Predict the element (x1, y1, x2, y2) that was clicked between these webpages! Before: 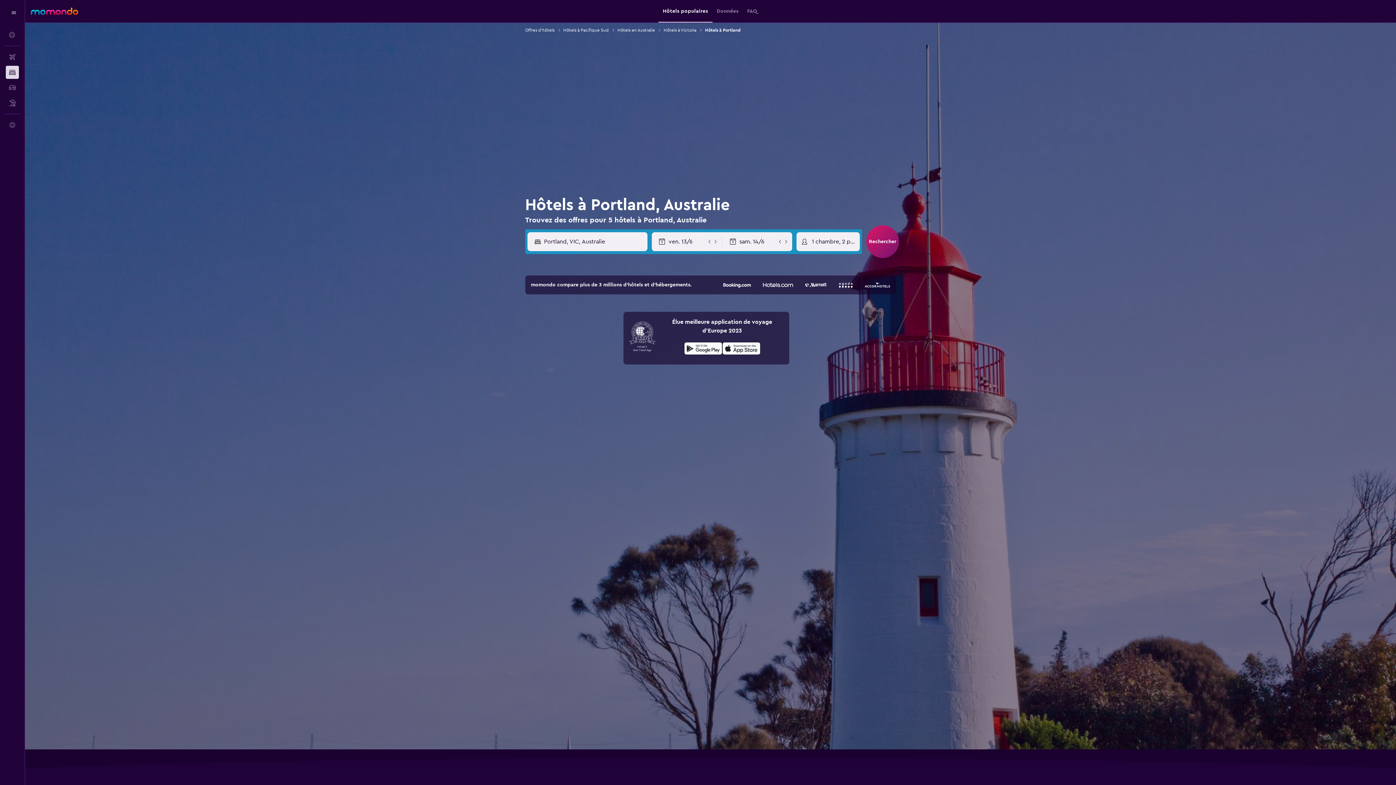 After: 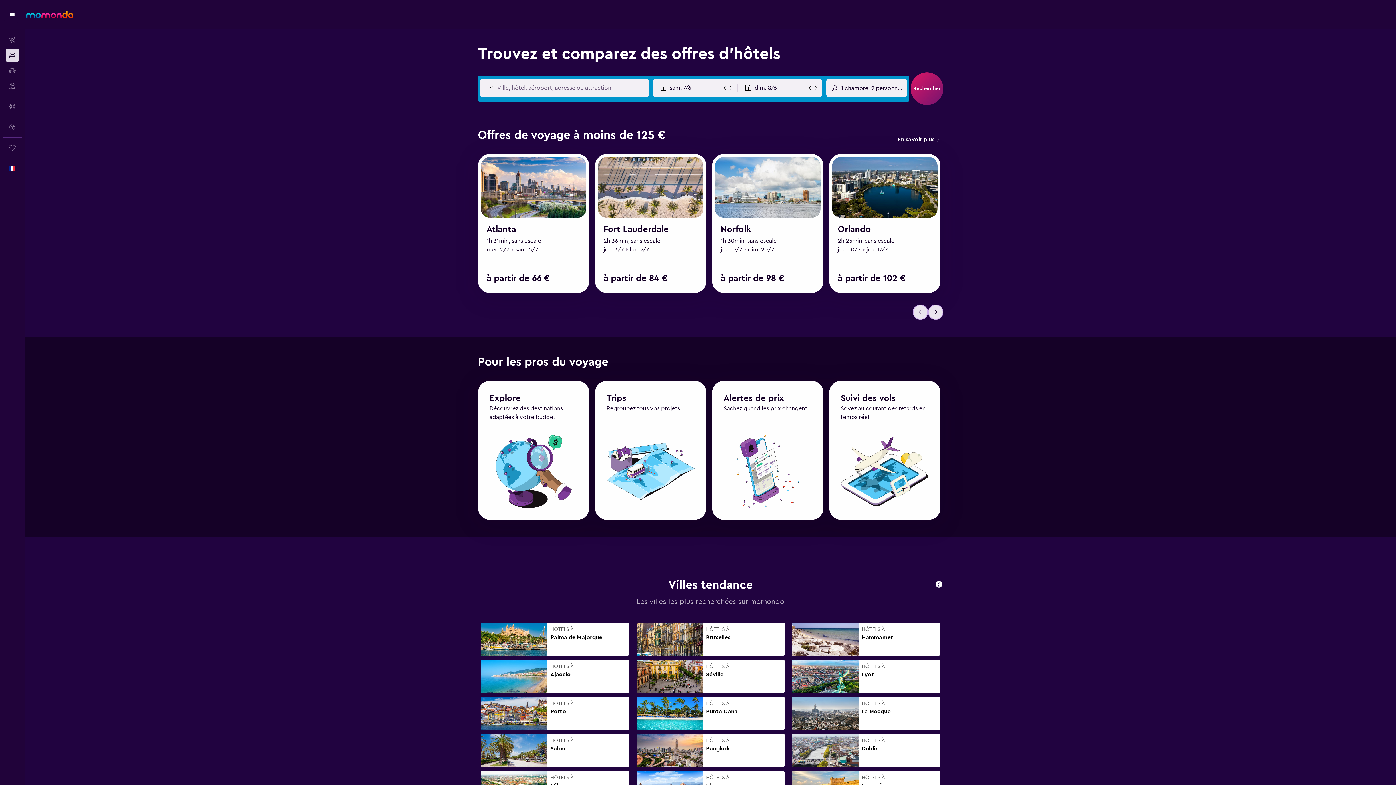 Action: label: Offres d’hôtels bbox: (525, 26, 554, 33)